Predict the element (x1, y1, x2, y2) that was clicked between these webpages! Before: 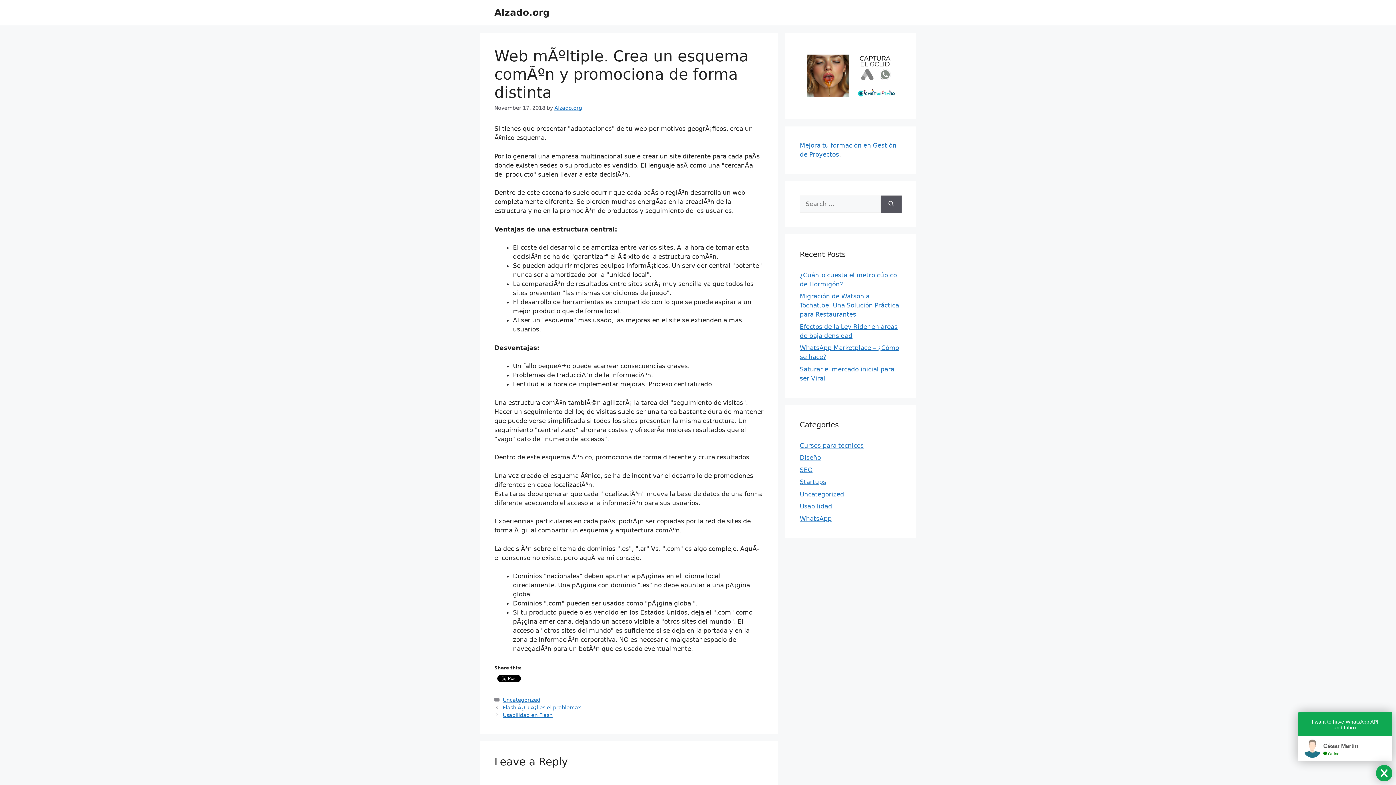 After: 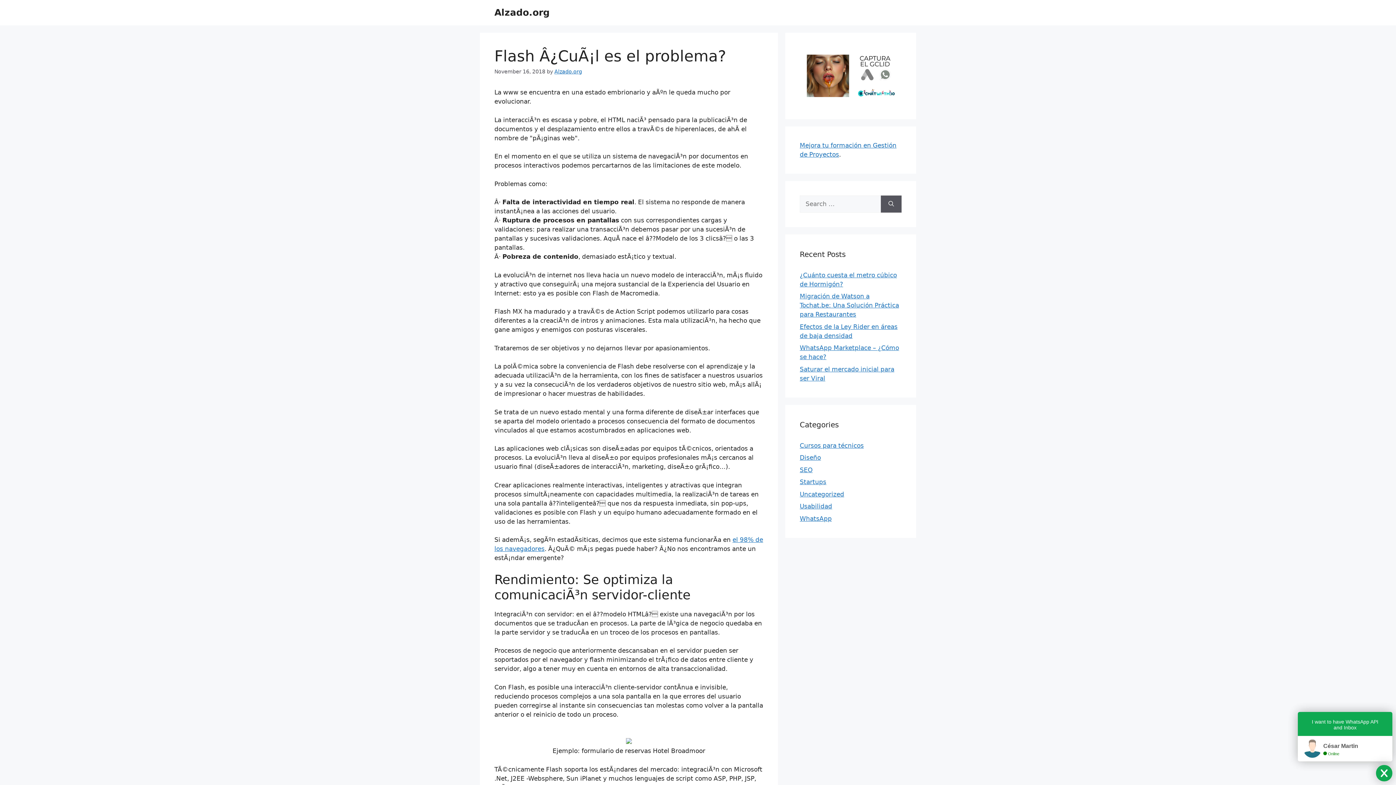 Action: label: Flash Â¿CuÃ¡l es el problema? bbox: (502, 704, 580, 710)